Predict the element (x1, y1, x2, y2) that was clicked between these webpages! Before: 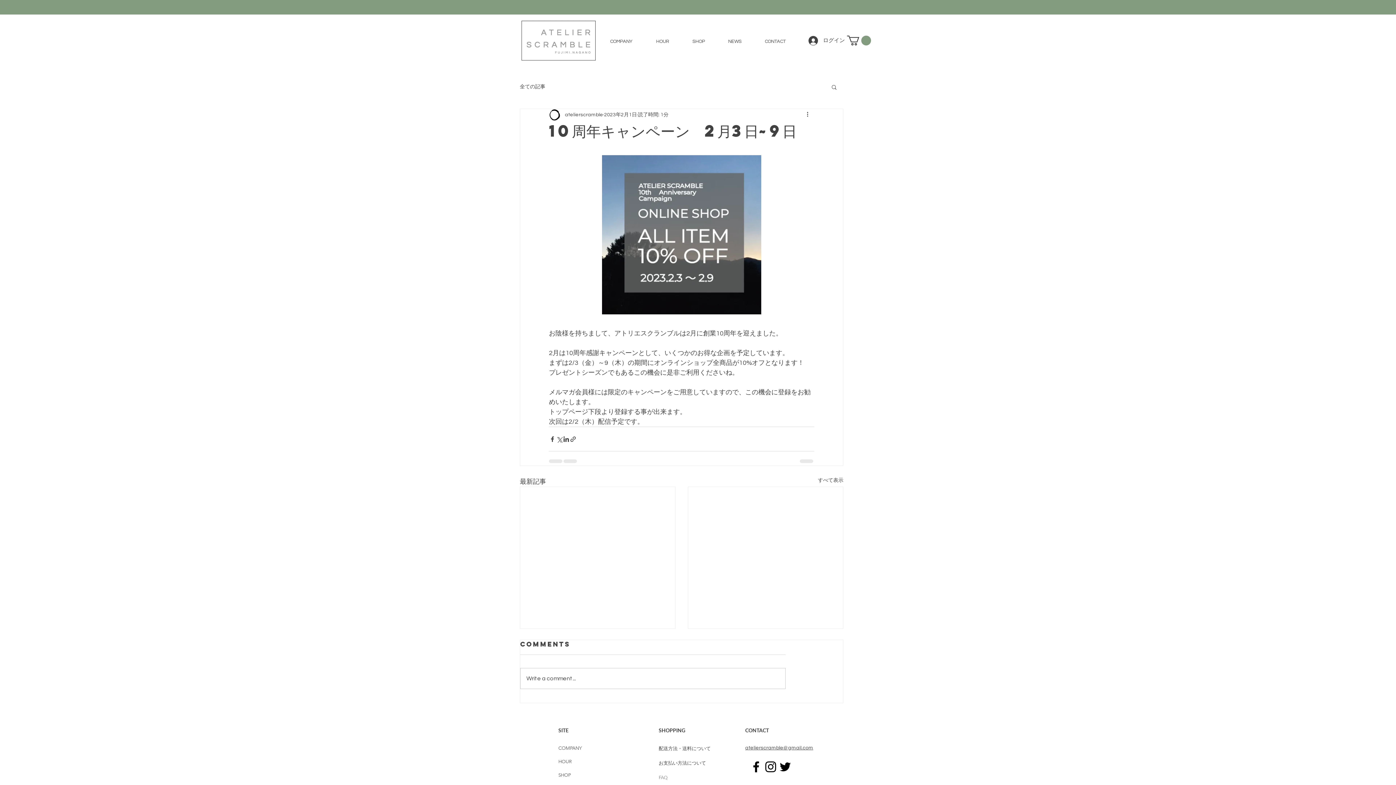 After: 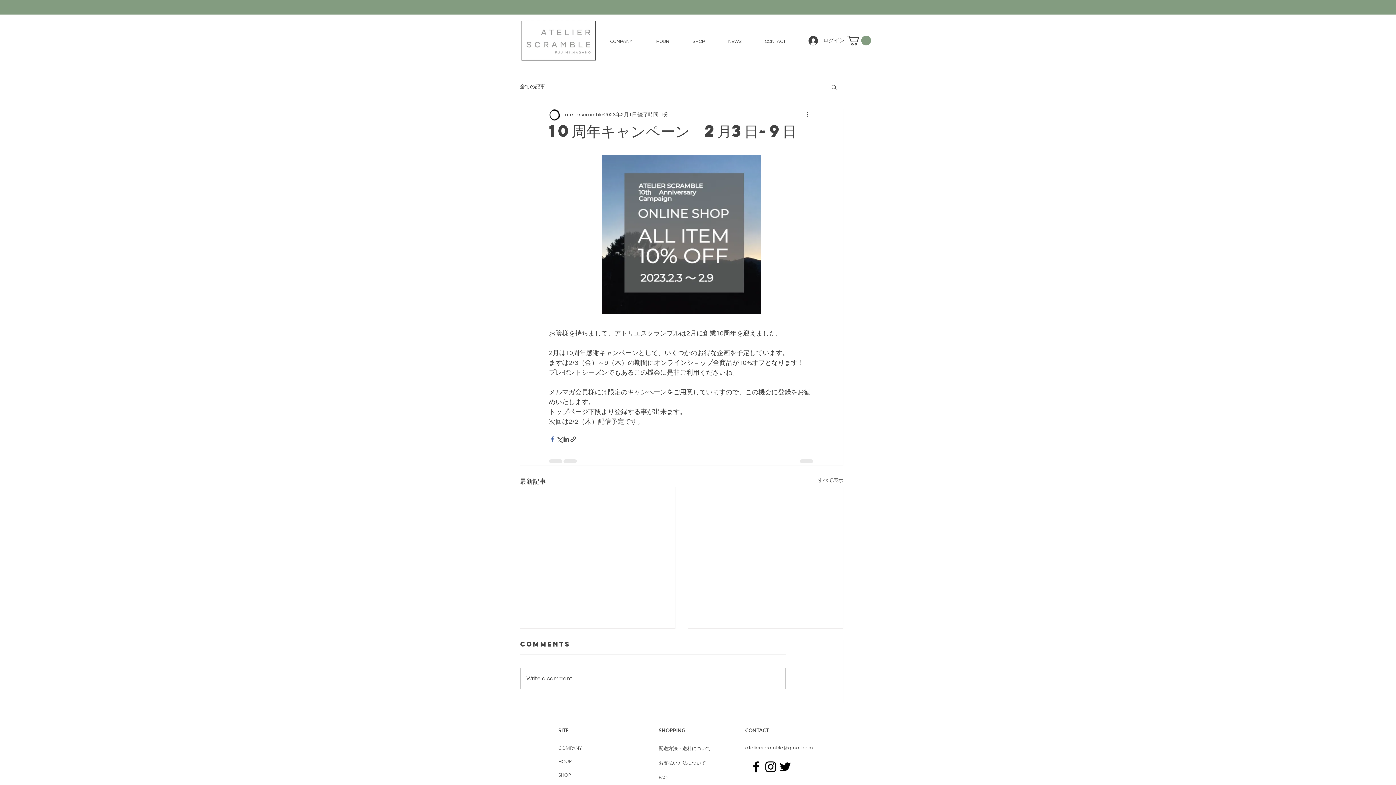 Action: label: Facebook でシェア bbox: (549, 435, 556, 442)